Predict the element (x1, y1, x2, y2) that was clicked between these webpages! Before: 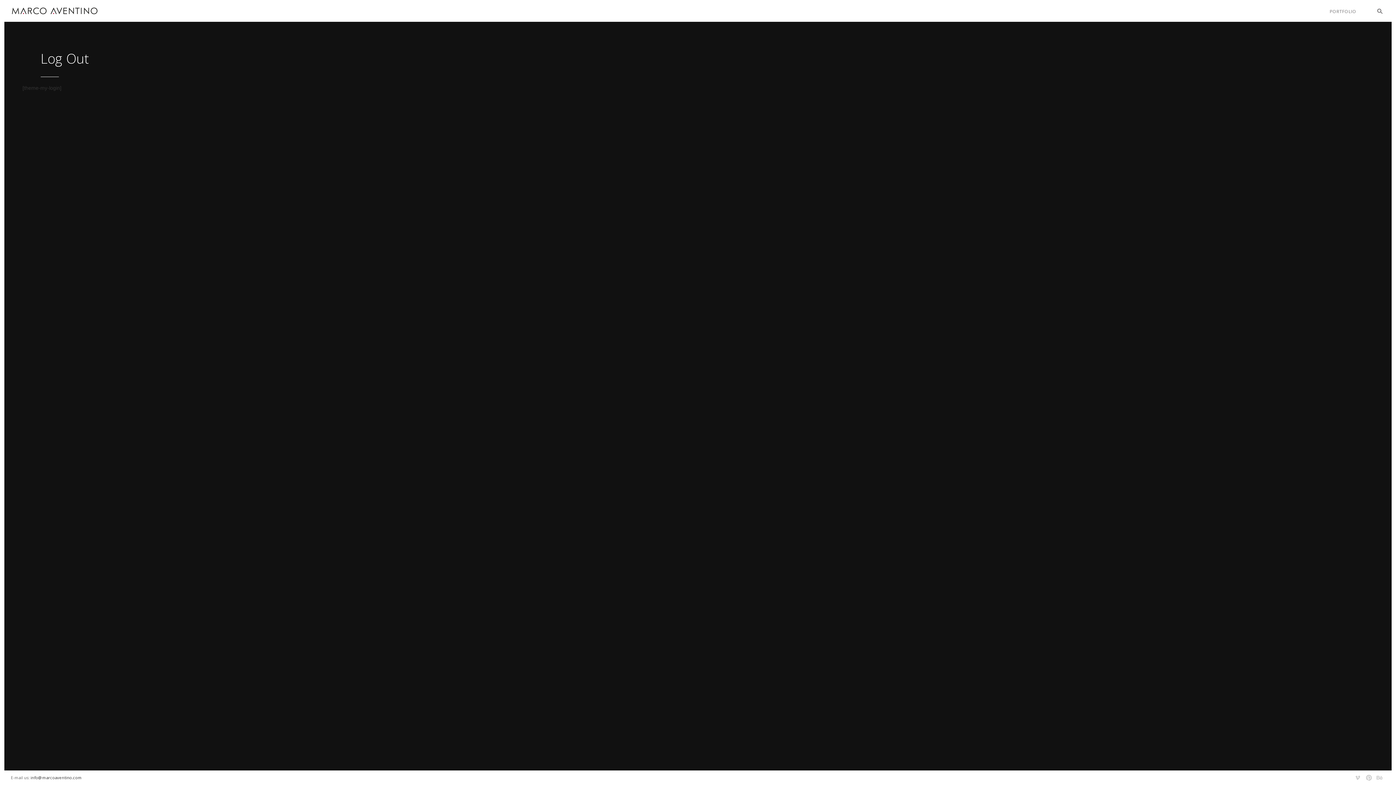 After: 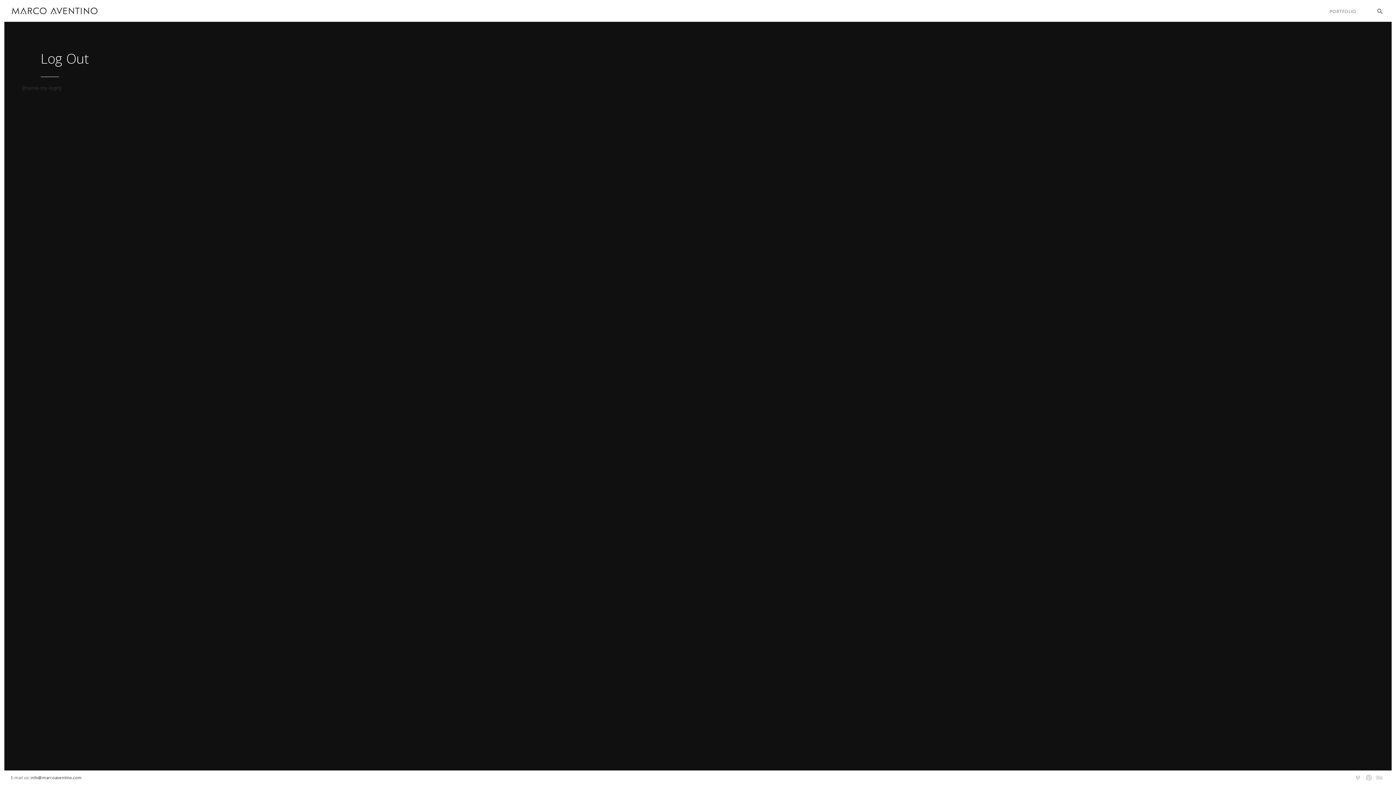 Action: bbox: (30, 775, 81, 780) label: info@marcoaventino.com